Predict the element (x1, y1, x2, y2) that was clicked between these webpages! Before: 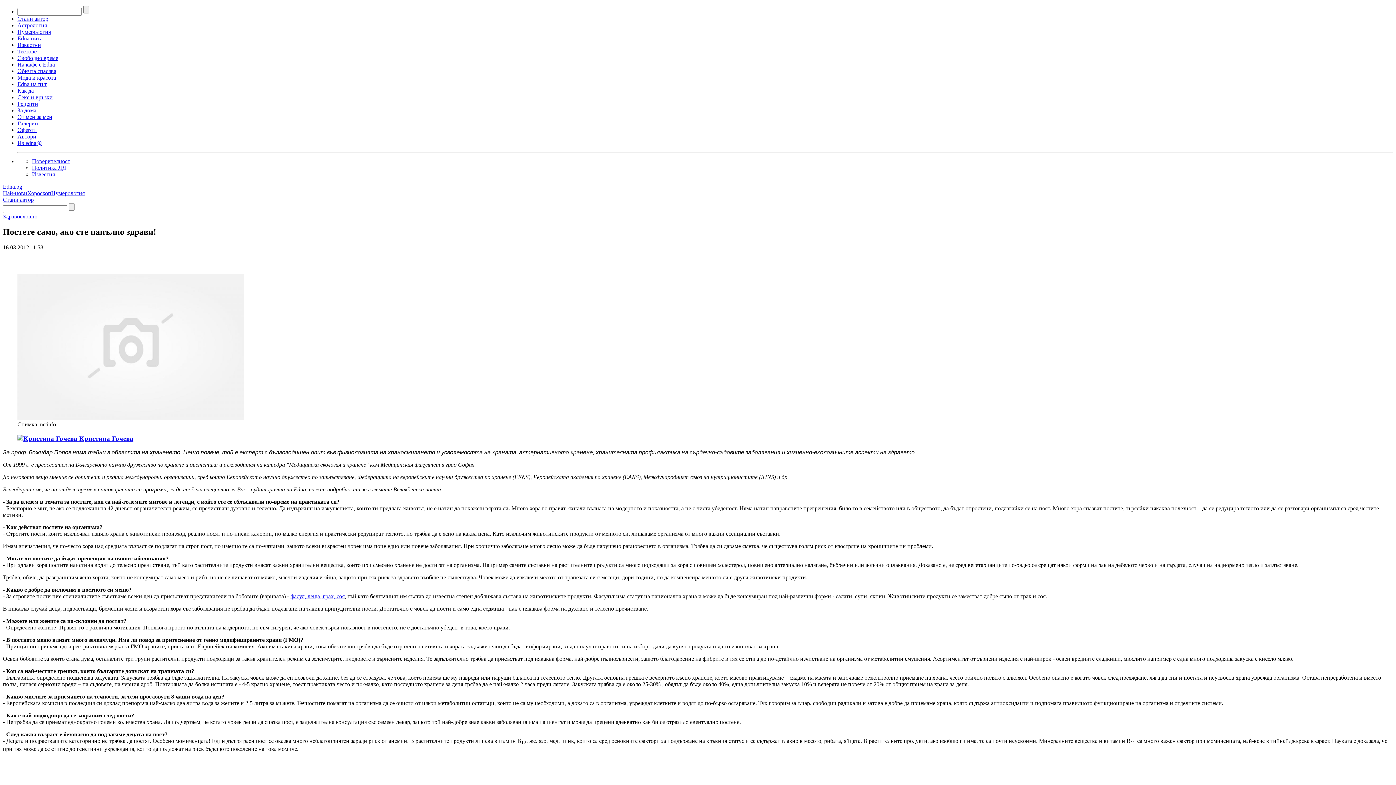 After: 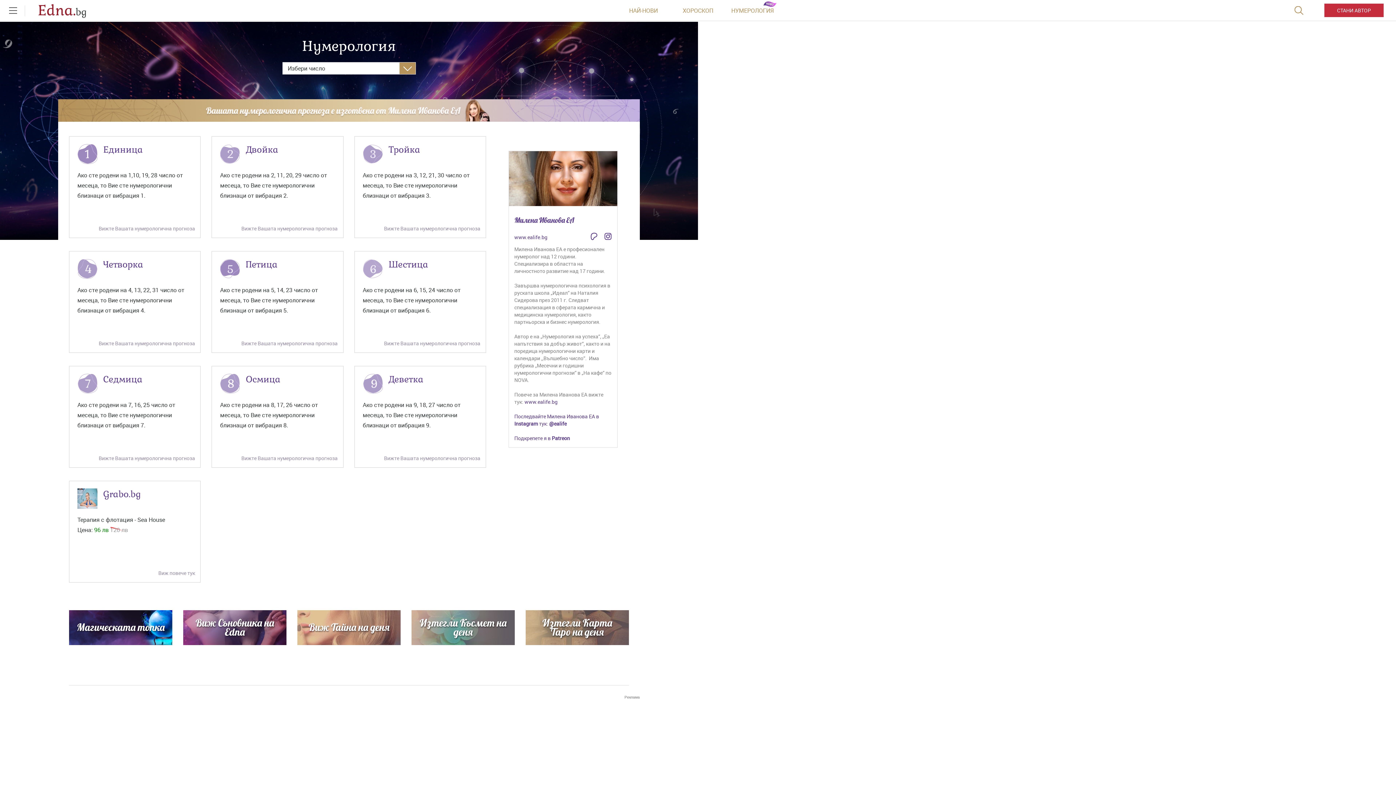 Action: label: Нумерология bbox: (51, 190, 84, 196)